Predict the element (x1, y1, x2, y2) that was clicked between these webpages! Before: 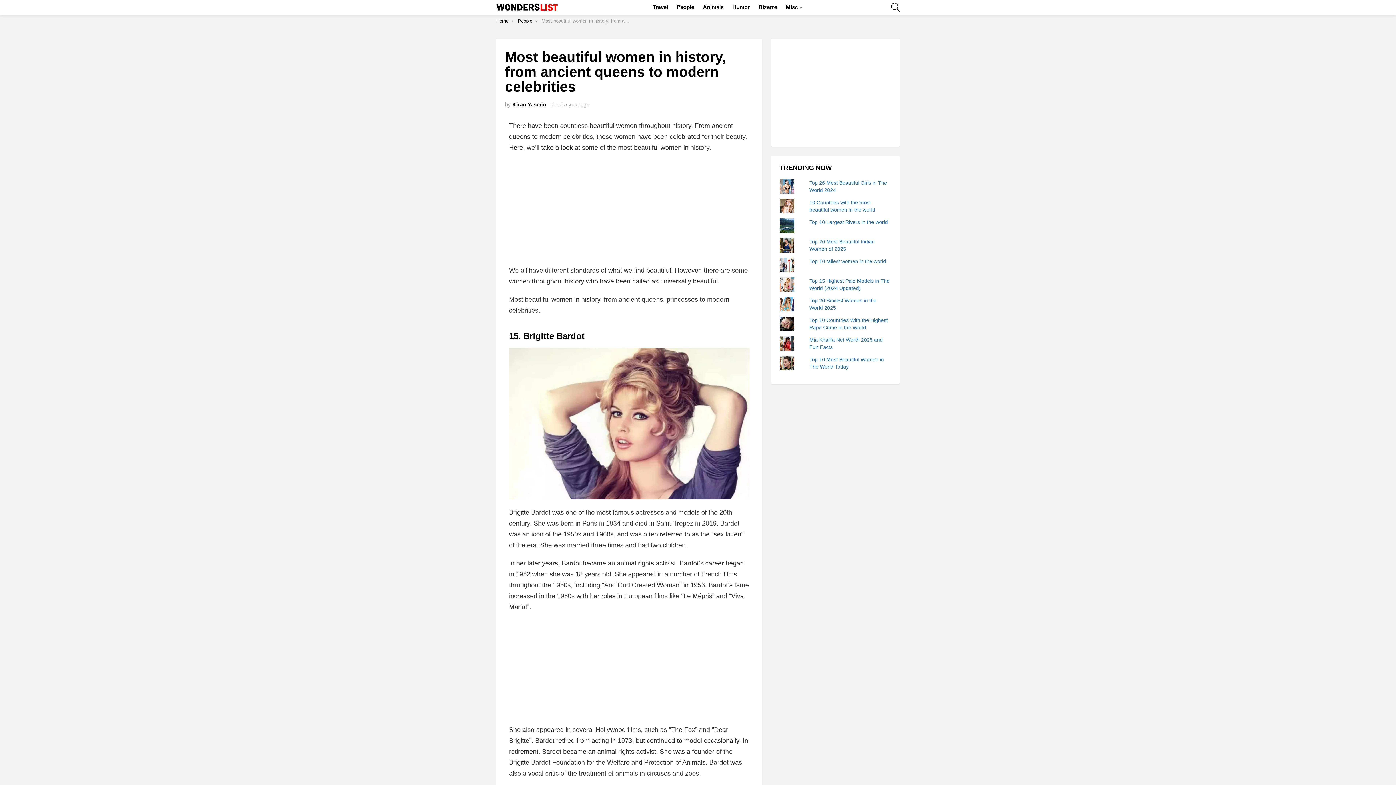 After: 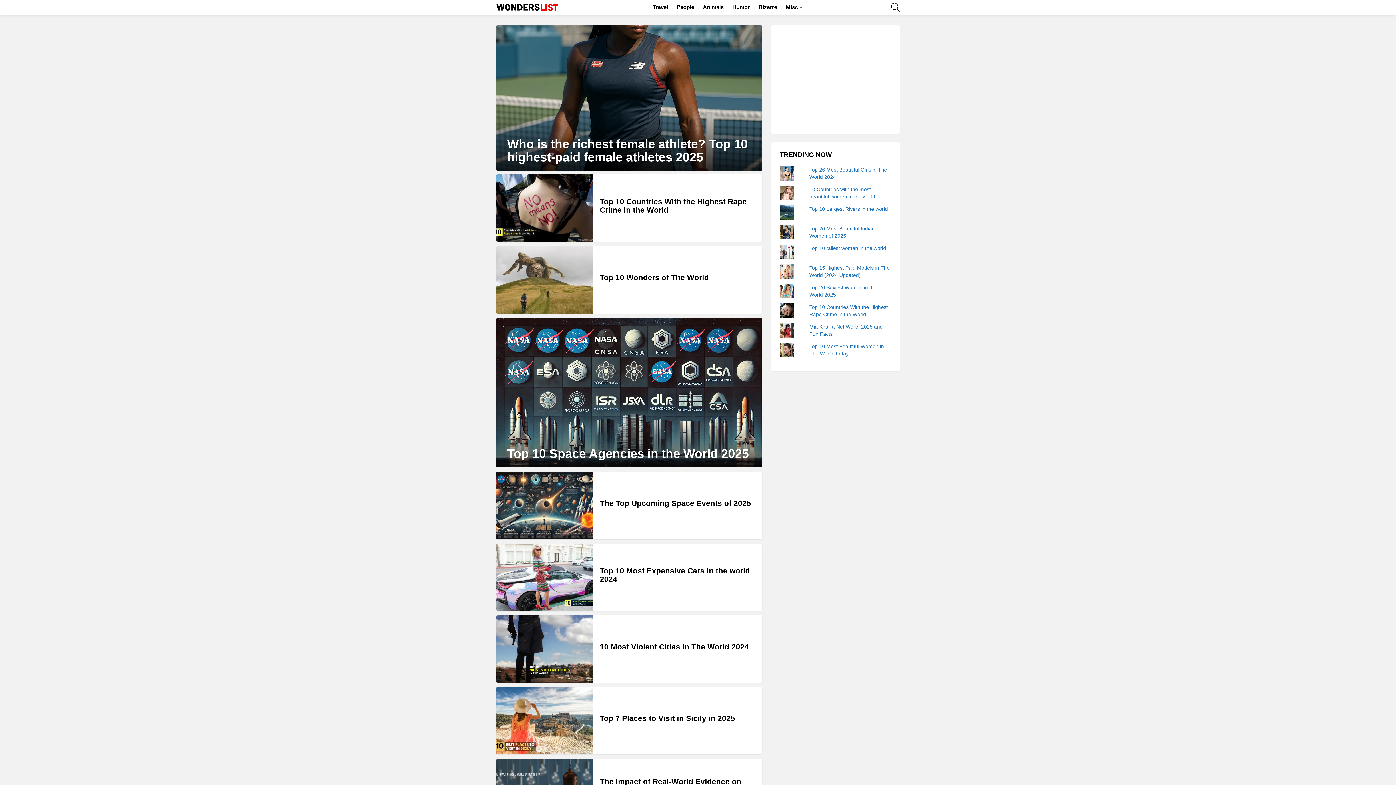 Action: bbox: (496, 3, 558, 10)